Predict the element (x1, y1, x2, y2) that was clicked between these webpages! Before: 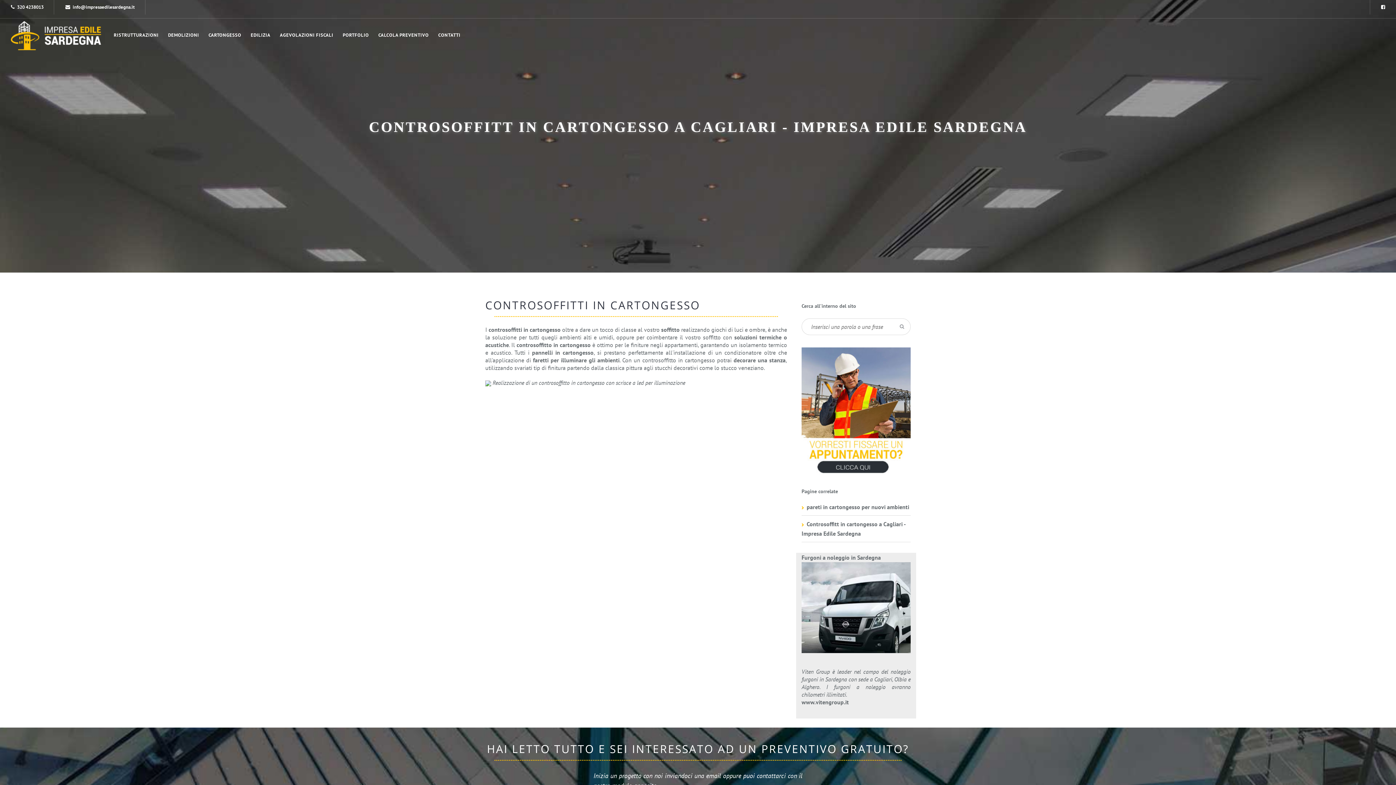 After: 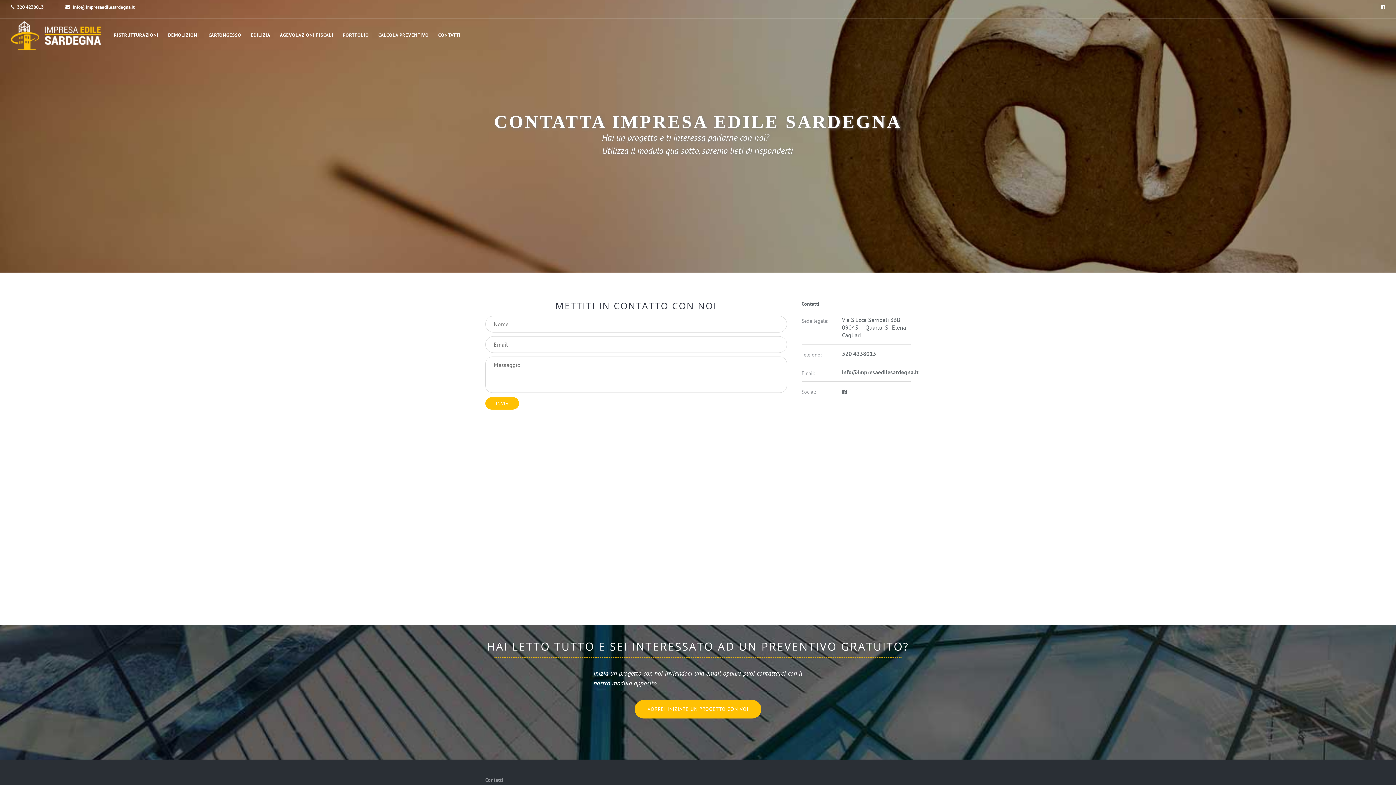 Action: bbox: (801, 406, 910, 414)